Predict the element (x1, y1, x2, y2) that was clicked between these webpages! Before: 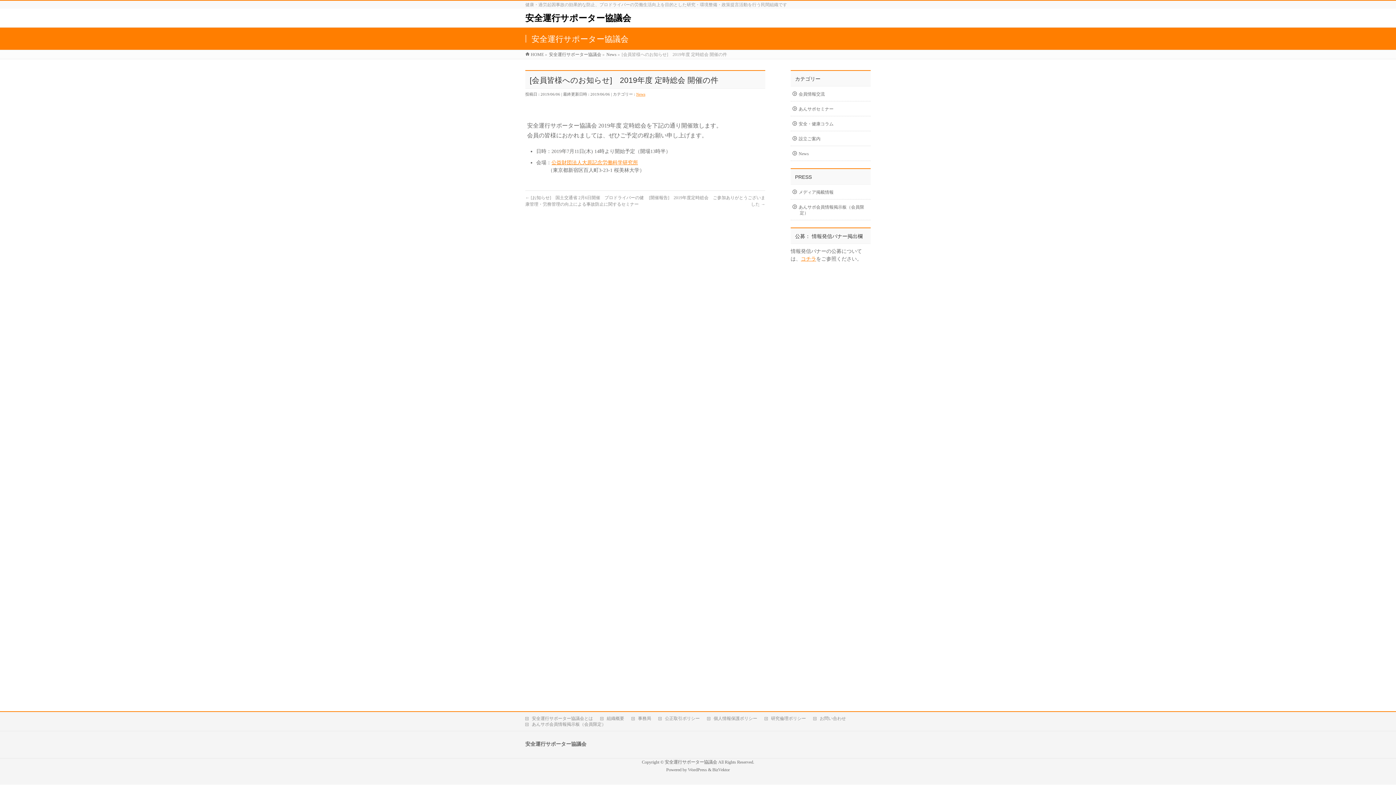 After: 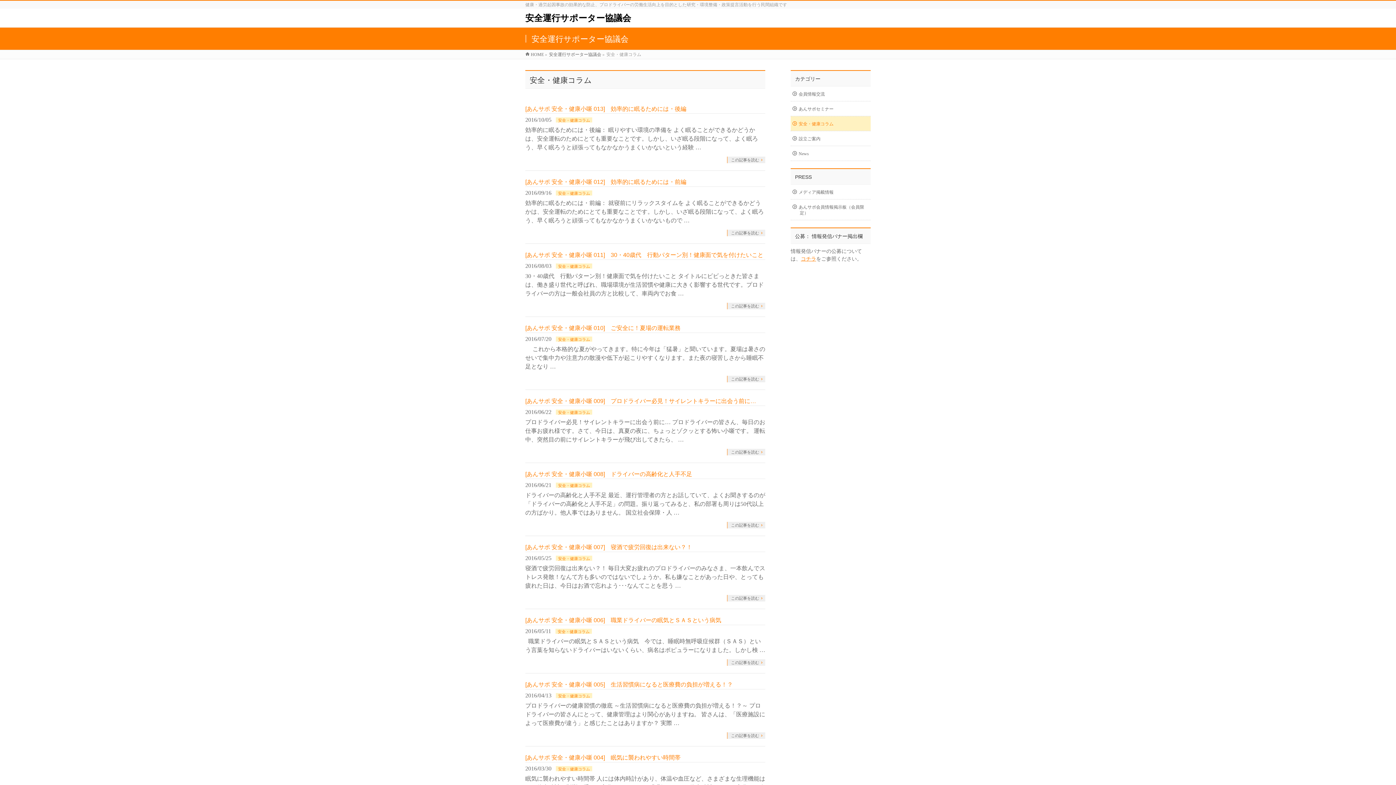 Action: label: 安全・健康コラム bbox: (790, 116, 870, 130)